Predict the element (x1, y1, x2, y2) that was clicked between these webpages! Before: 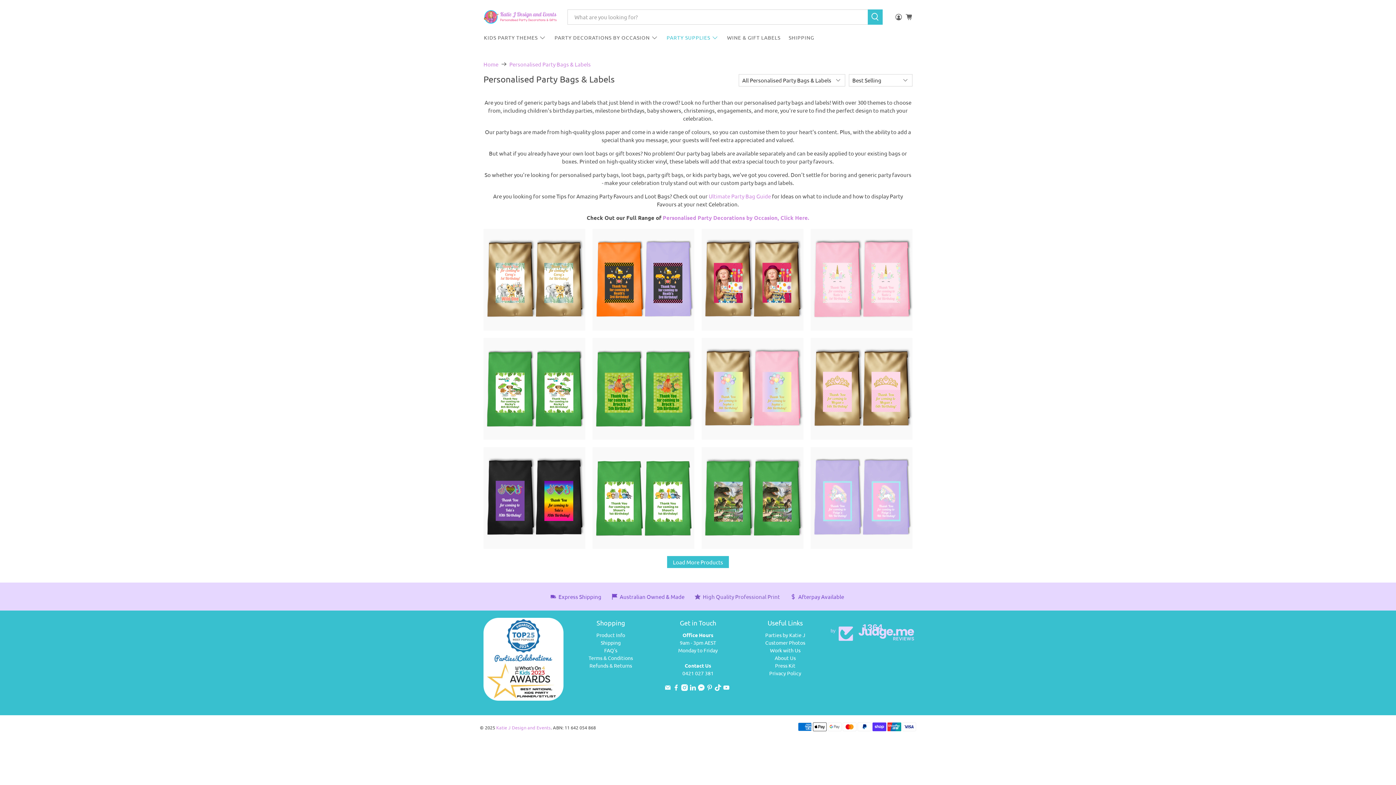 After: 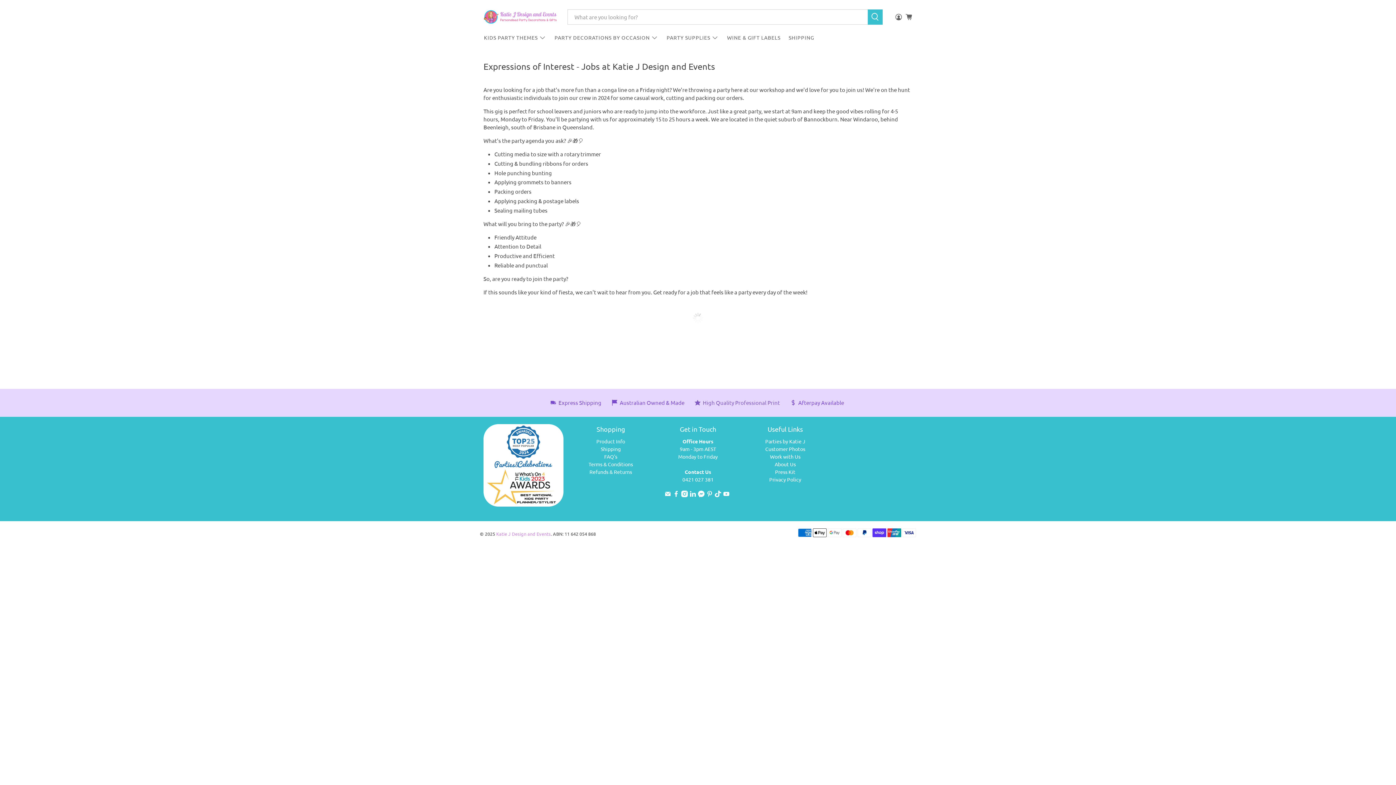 Action: label: Work with Us bbox: (770, 647, 800, 653)